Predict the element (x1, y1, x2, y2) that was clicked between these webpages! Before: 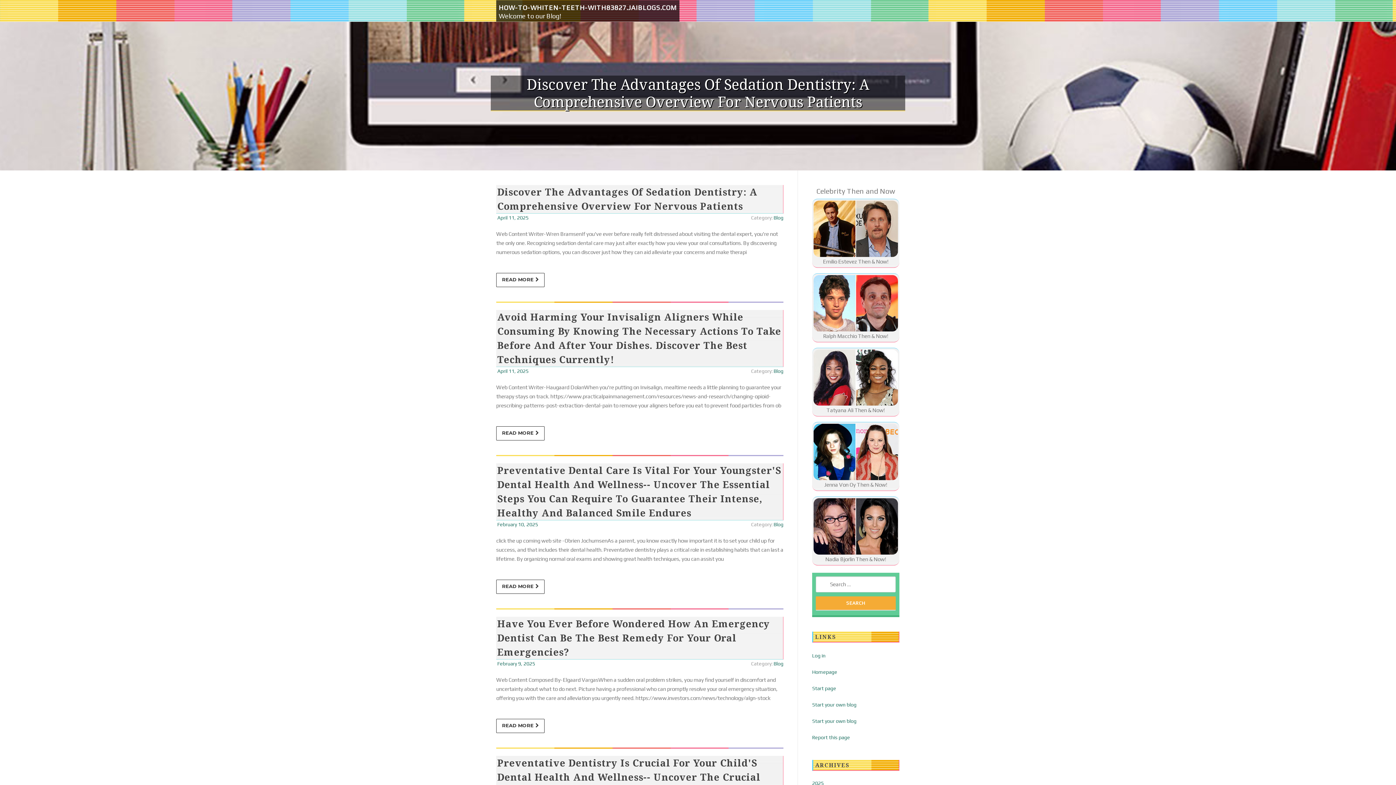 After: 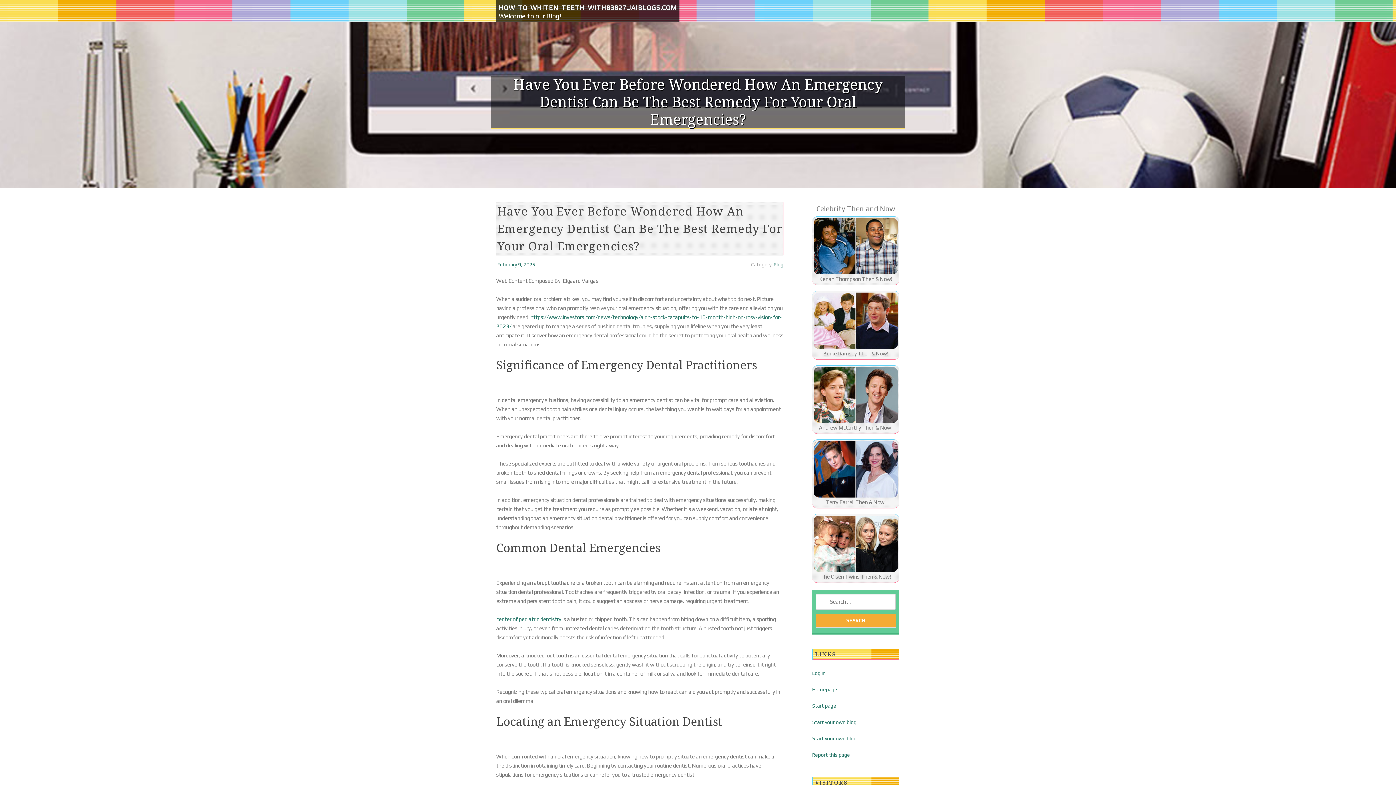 Action: bbox: (497, 617, 770, 659) label: Have You Ever Before Wondered How An Emergency Dentist Can Be The Best Remedy For Your Oral Emergencies?